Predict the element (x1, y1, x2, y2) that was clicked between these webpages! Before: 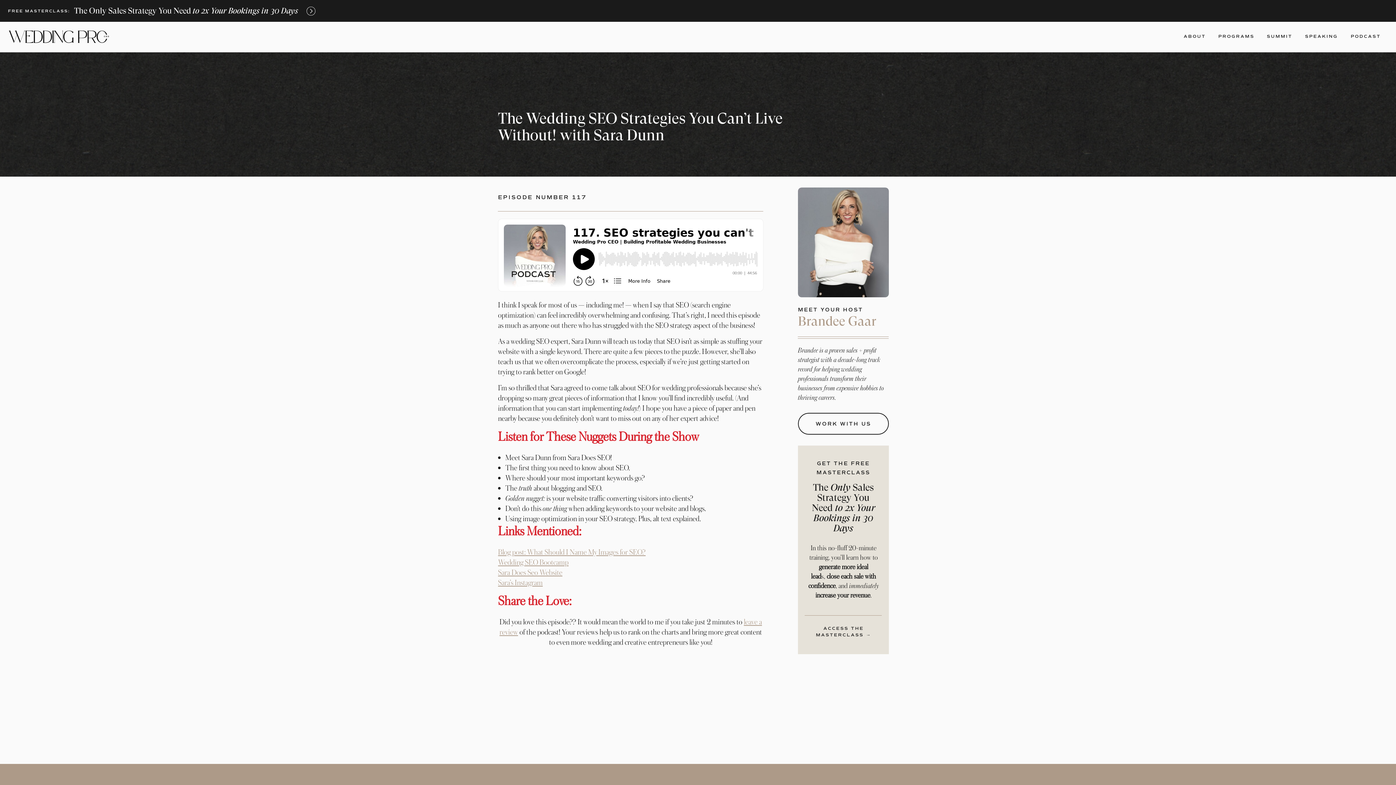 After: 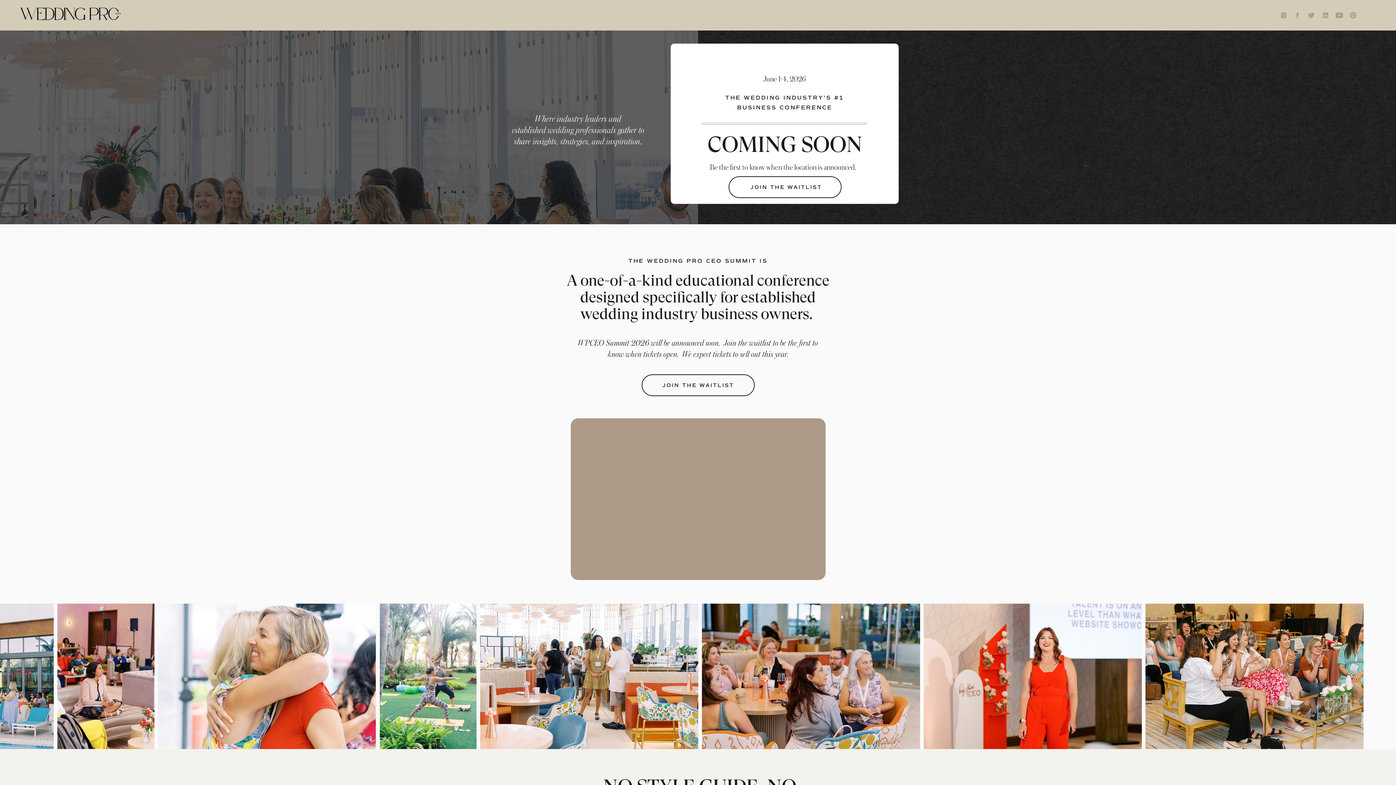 Action: bbox: (1266, 32, 1293, 42) label: SUMMIT